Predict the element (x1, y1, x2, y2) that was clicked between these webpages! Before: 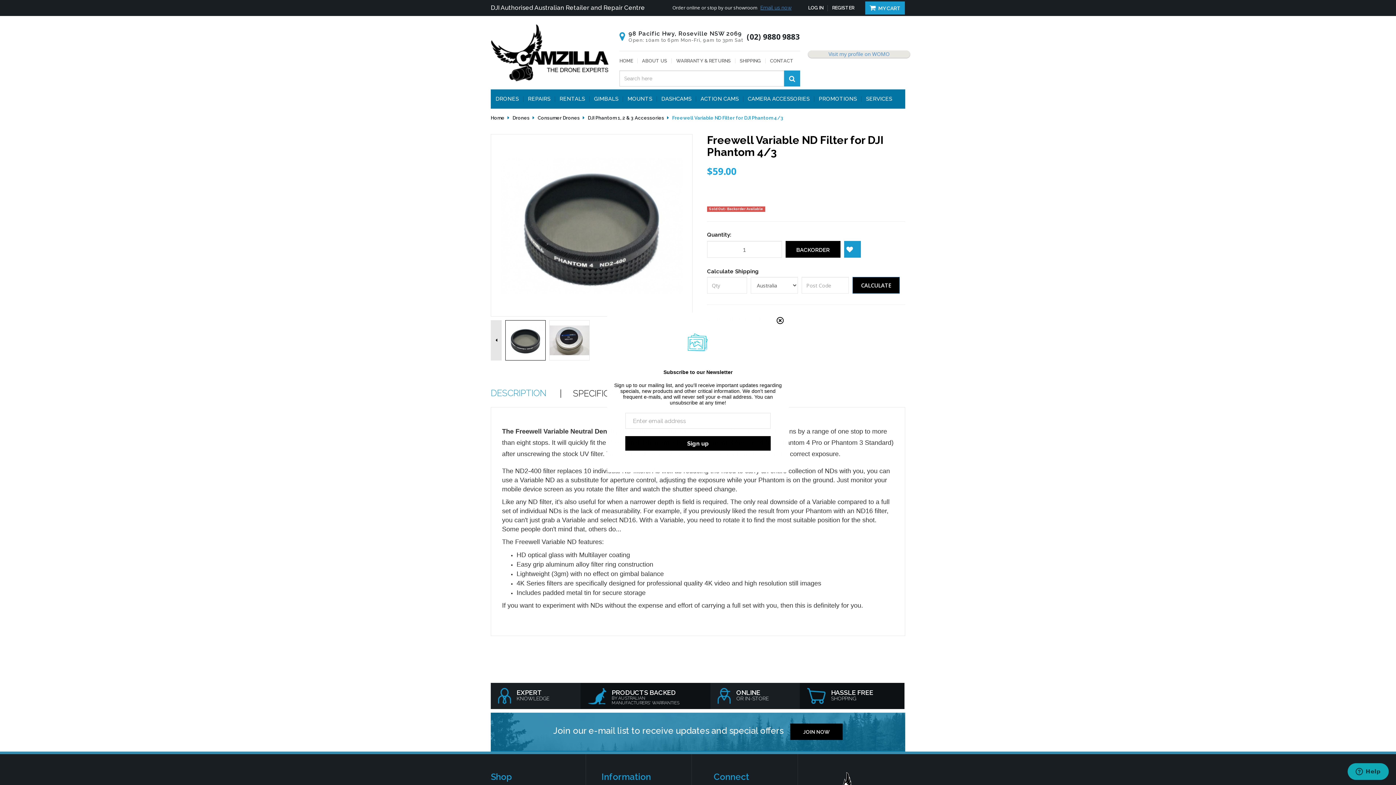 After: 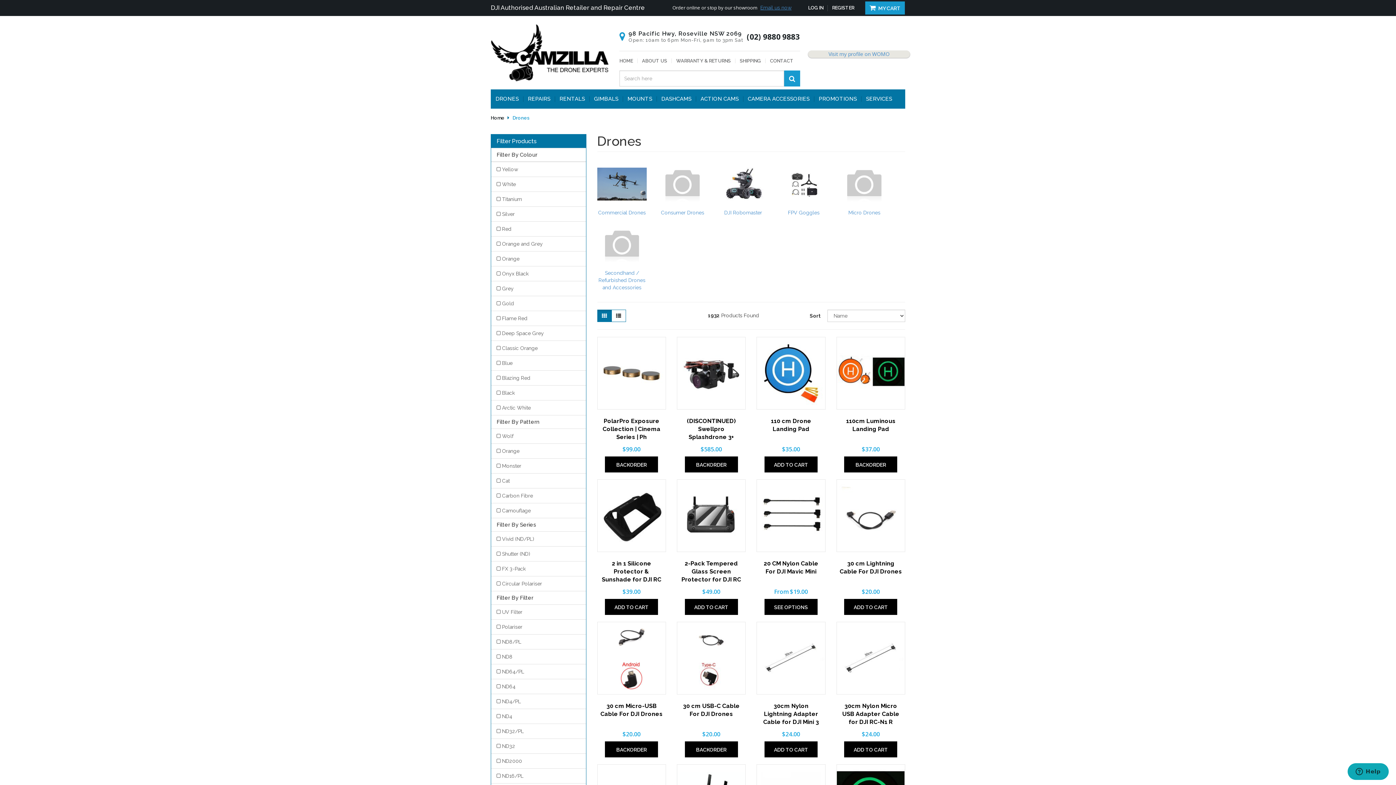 Action: bbox: (491, 96, 523, 101) label: DRONES